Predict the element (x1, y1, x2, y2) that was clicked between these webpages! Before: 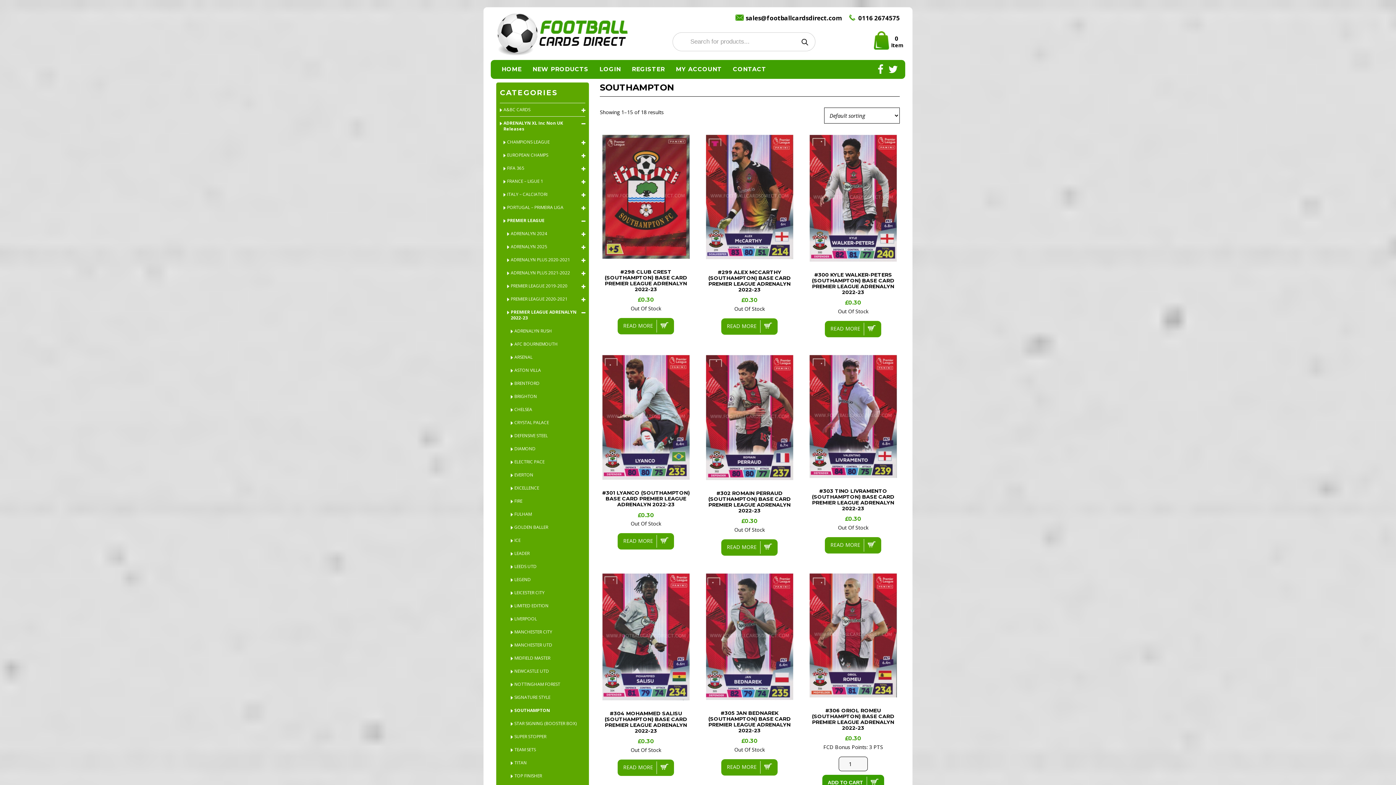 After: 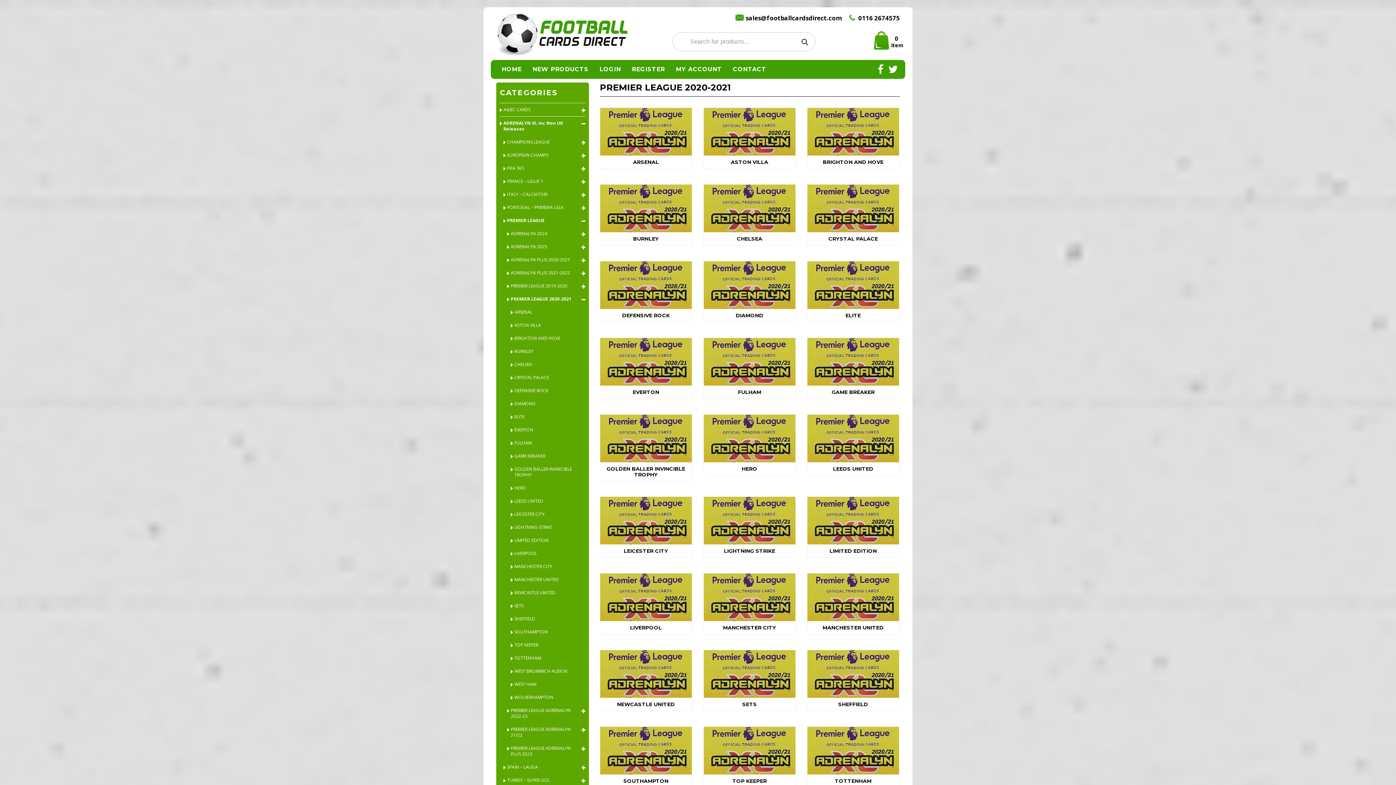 Action: bbox: (510, 292, 585, 305) label: PREMIER LEAGUE 2020-2021